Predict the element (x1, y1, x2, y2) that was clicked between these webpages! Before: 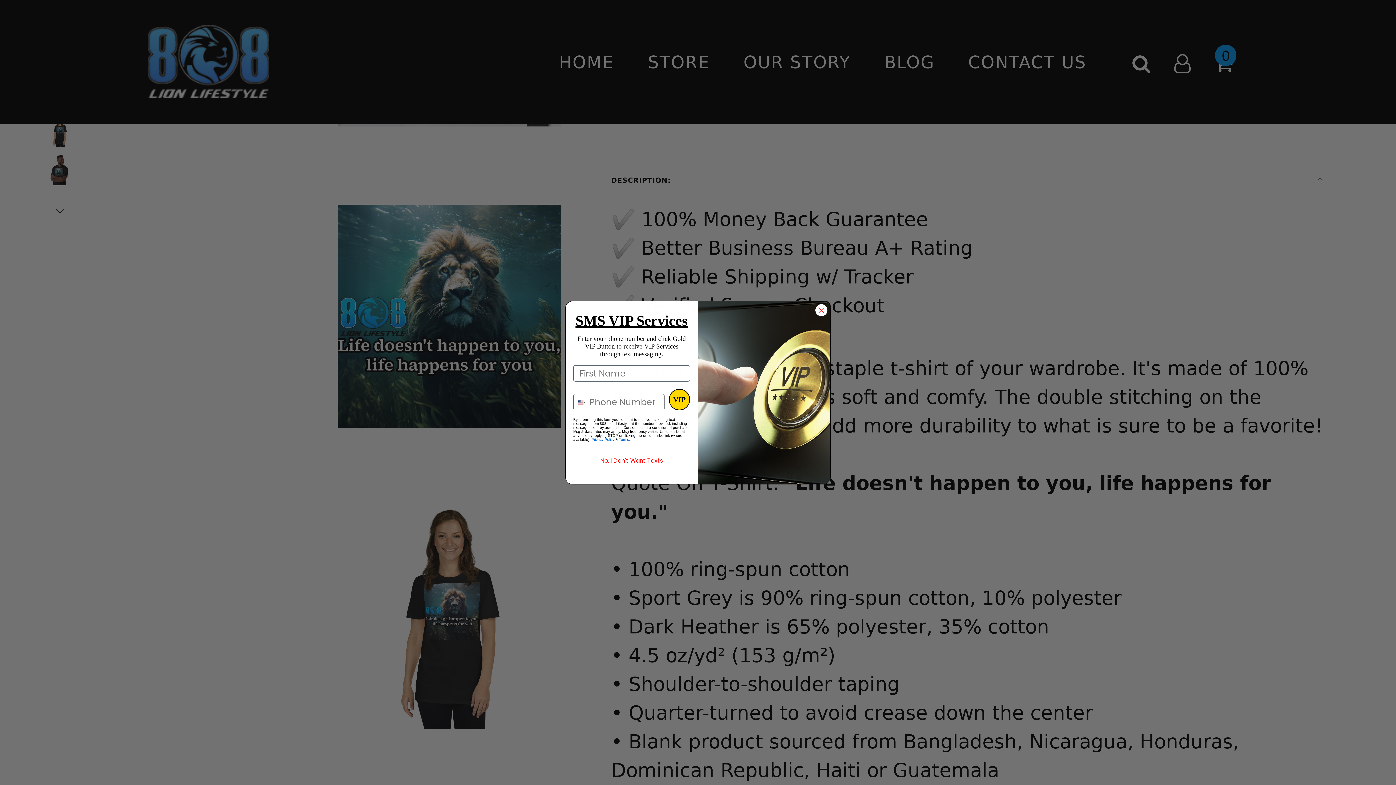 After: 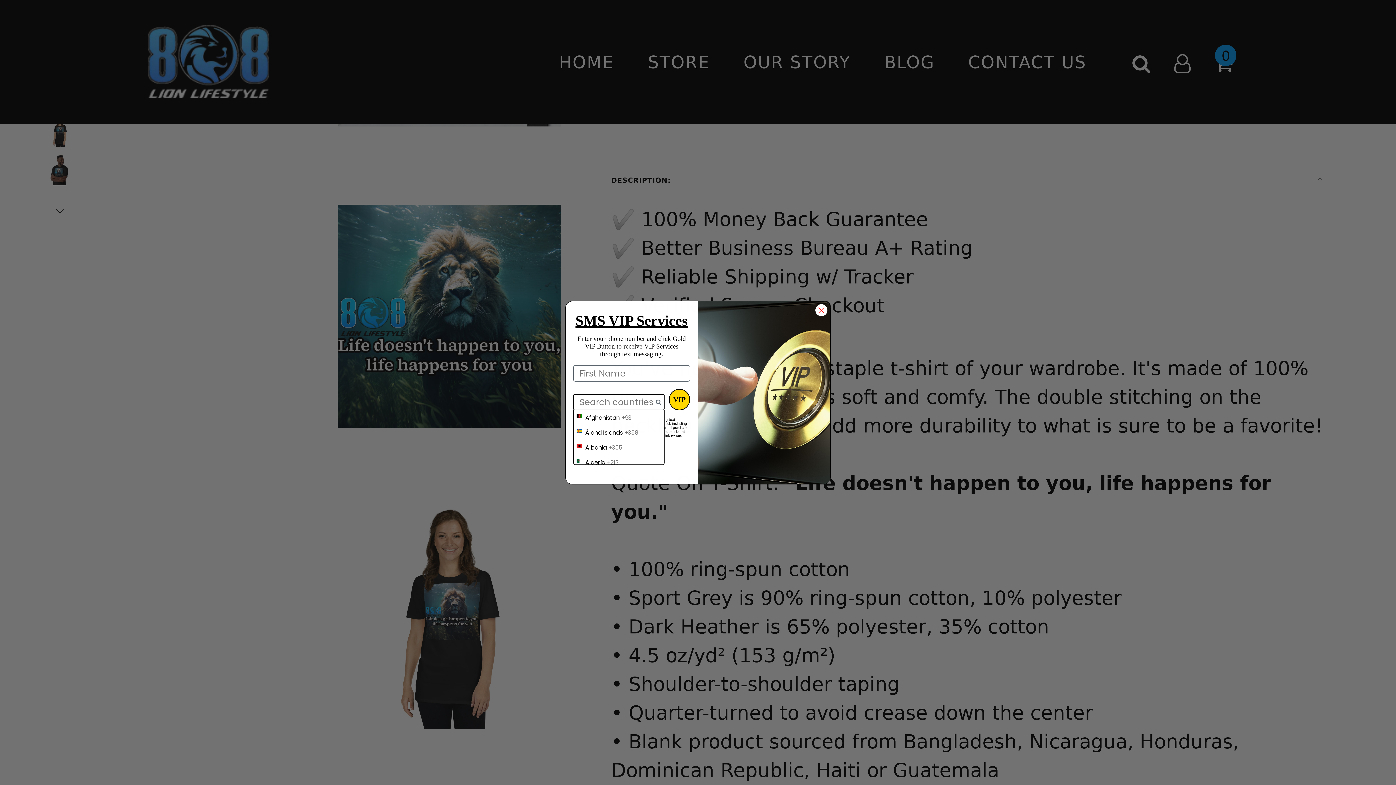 Action: label: Search Countries bbox: (573, 394, 586, 410)